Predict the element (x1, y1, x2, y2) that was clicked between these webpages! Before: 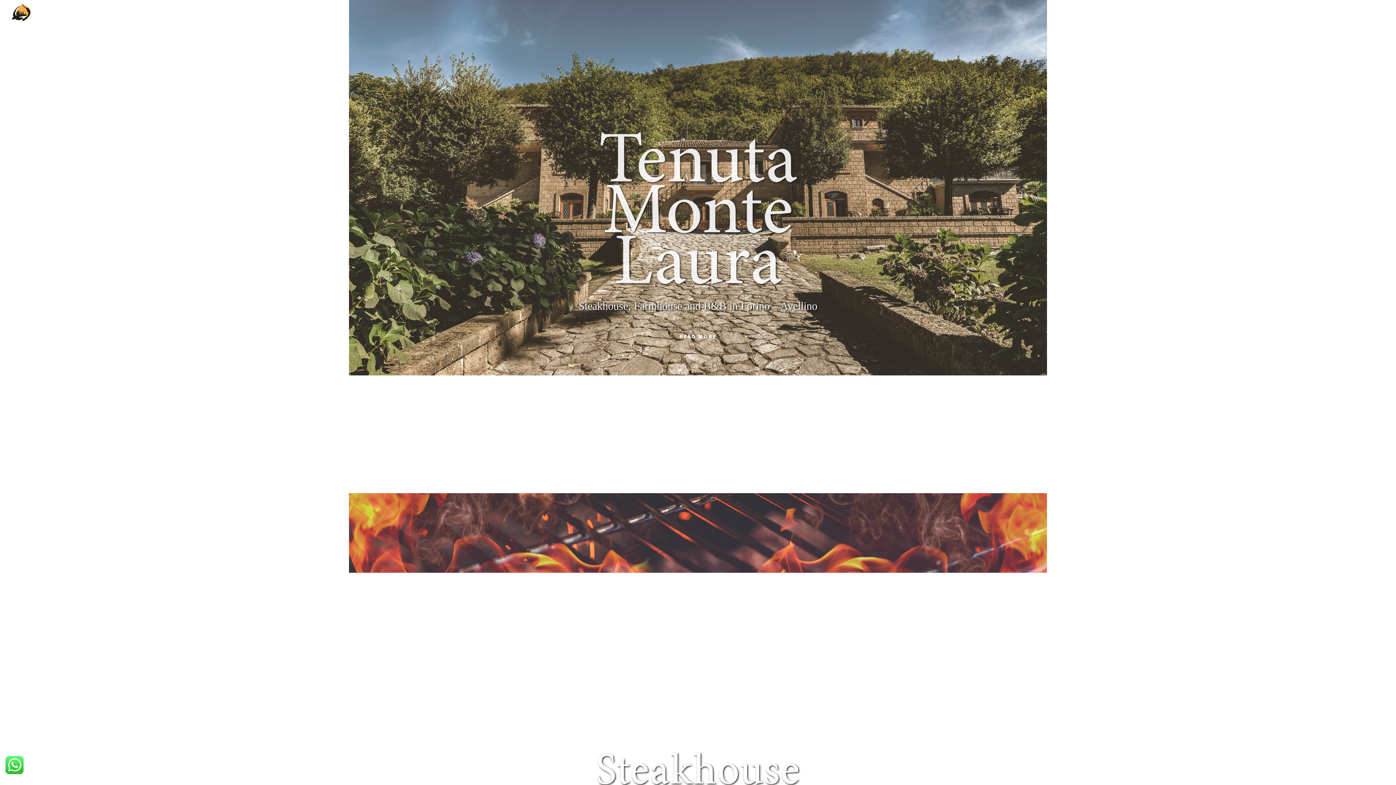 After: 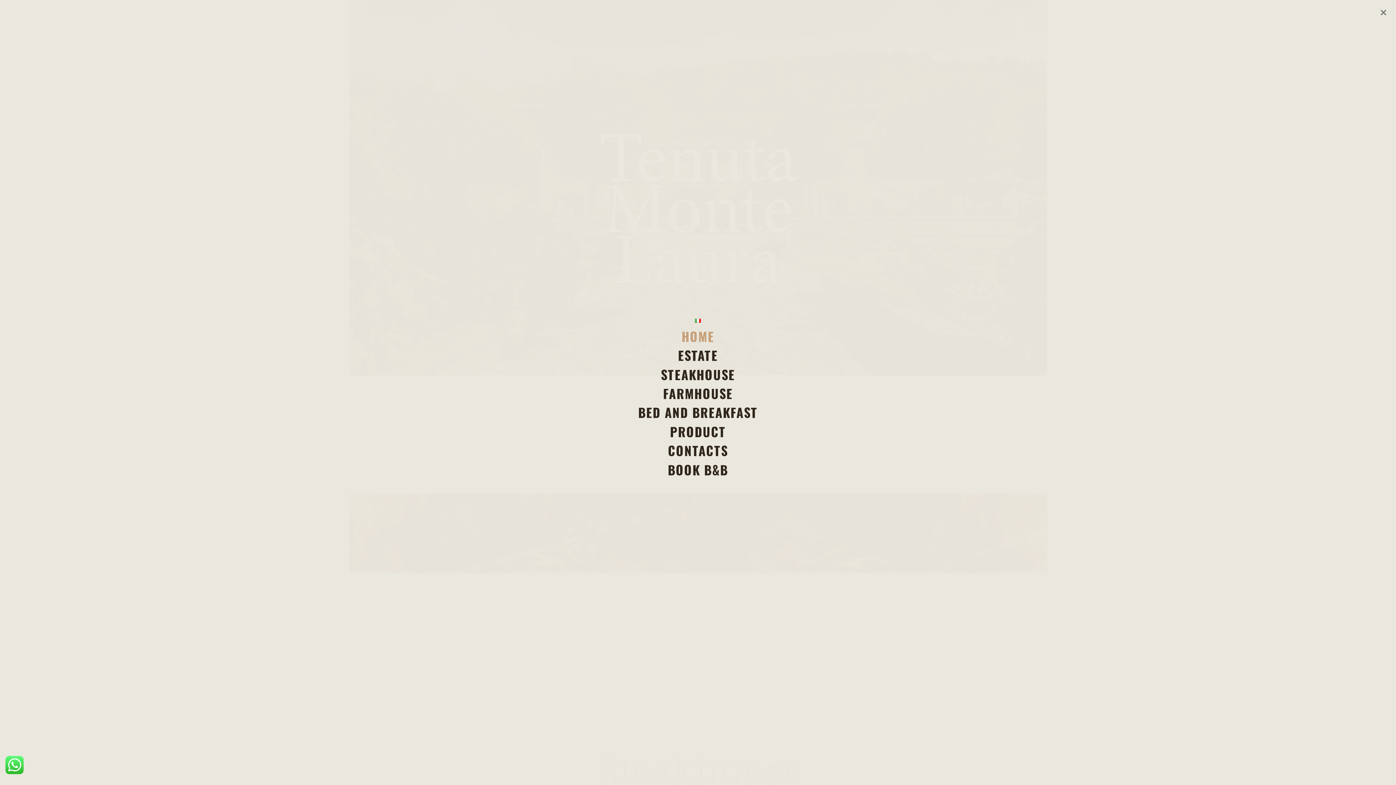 Action: bbox: (1380, 8, 1387, 17) label:  